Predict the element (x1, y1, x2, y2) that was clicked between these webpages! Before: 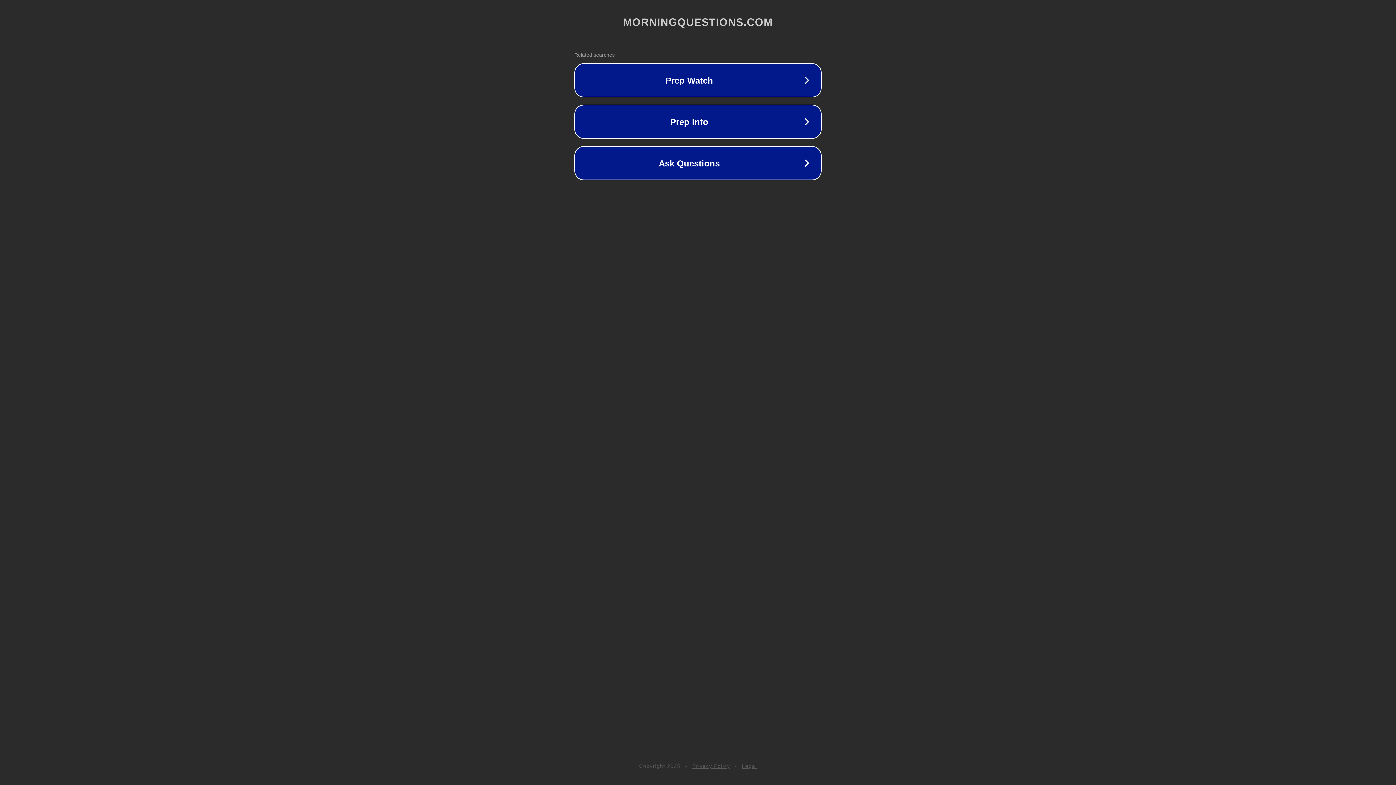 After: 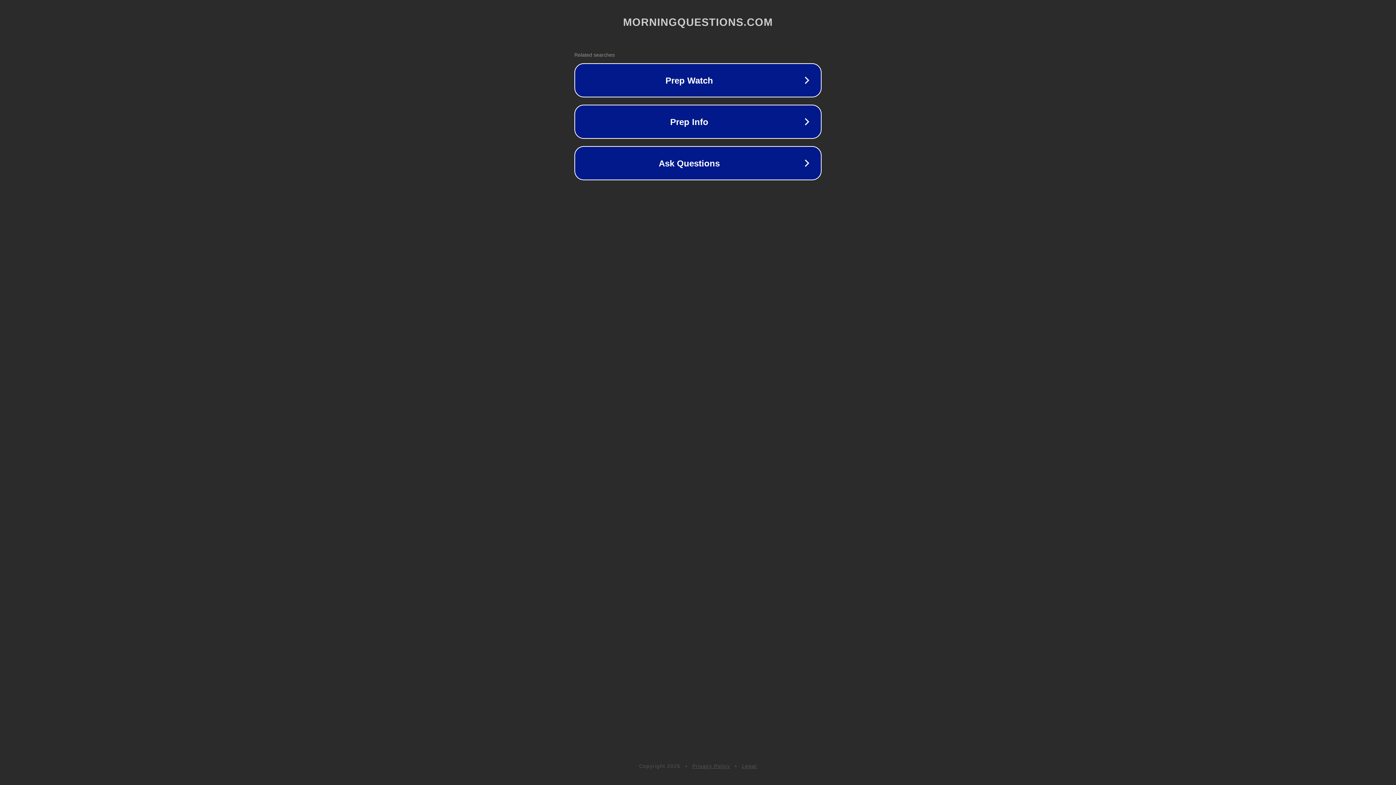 Action: bbox: (742, 763, 757, 769) label: Legal